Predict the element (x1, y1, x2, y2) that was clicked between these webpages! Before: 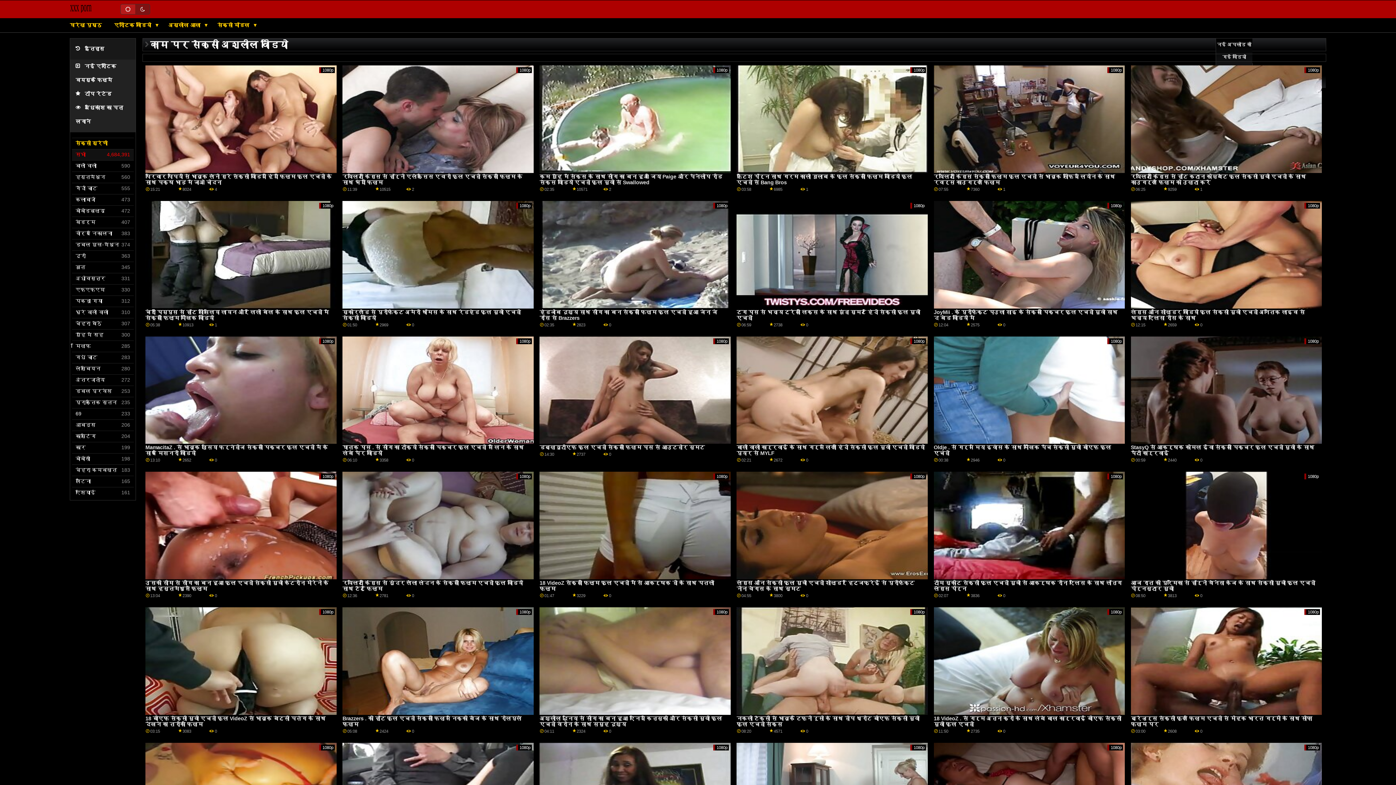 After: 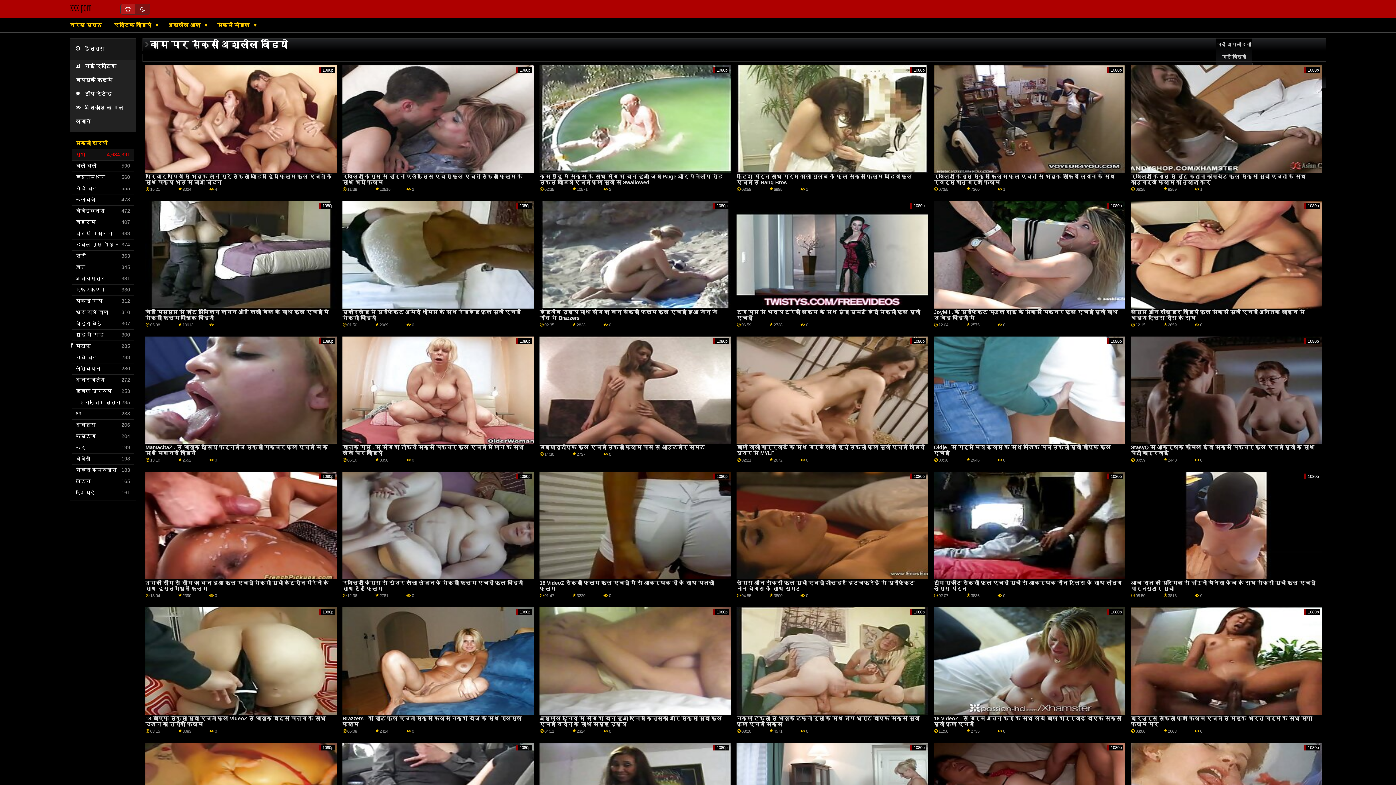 Action: label: प्राकृतिक स्तन bbox: (75, 397, 133, 408)